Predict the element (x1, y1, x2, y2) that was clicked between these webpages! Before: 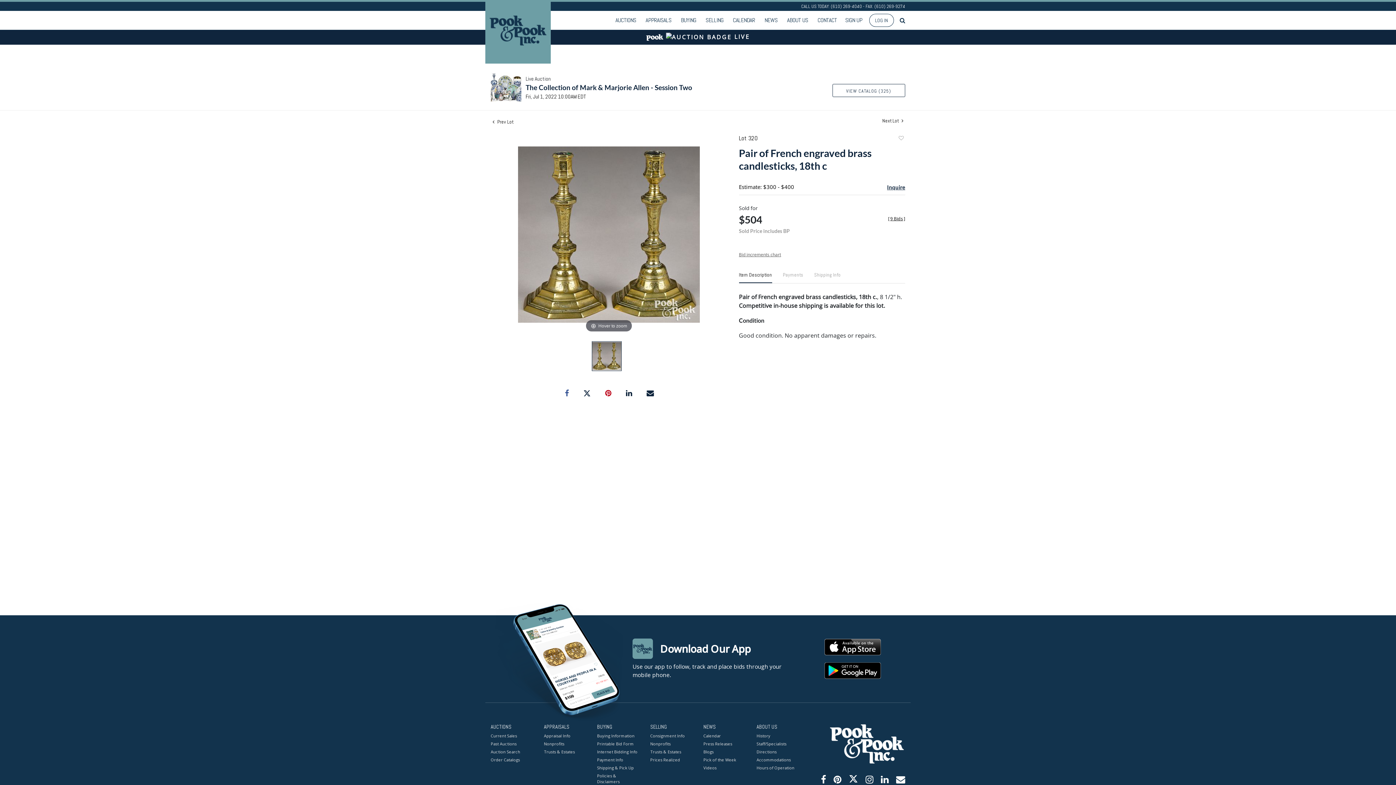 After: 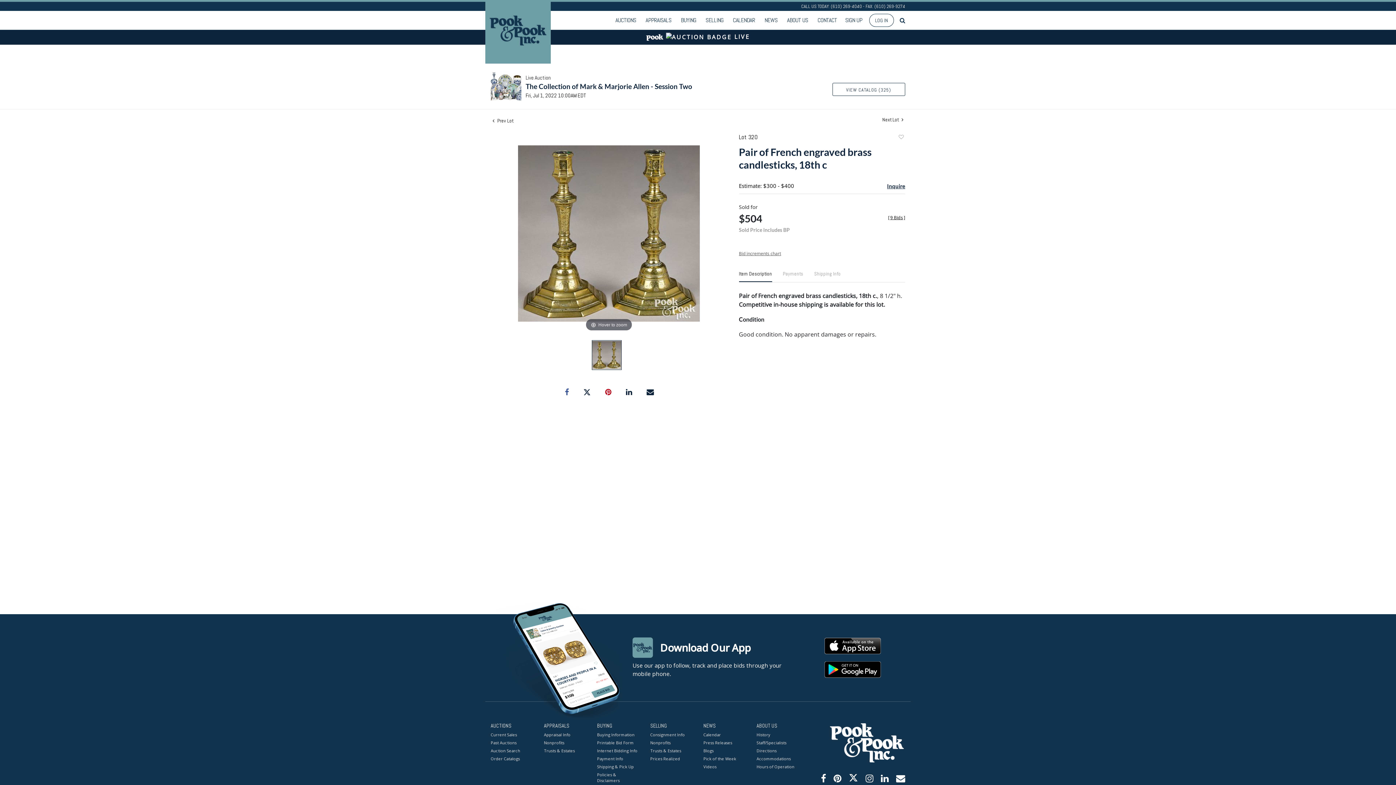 Action: bbox: (865, 773, 873, 786)